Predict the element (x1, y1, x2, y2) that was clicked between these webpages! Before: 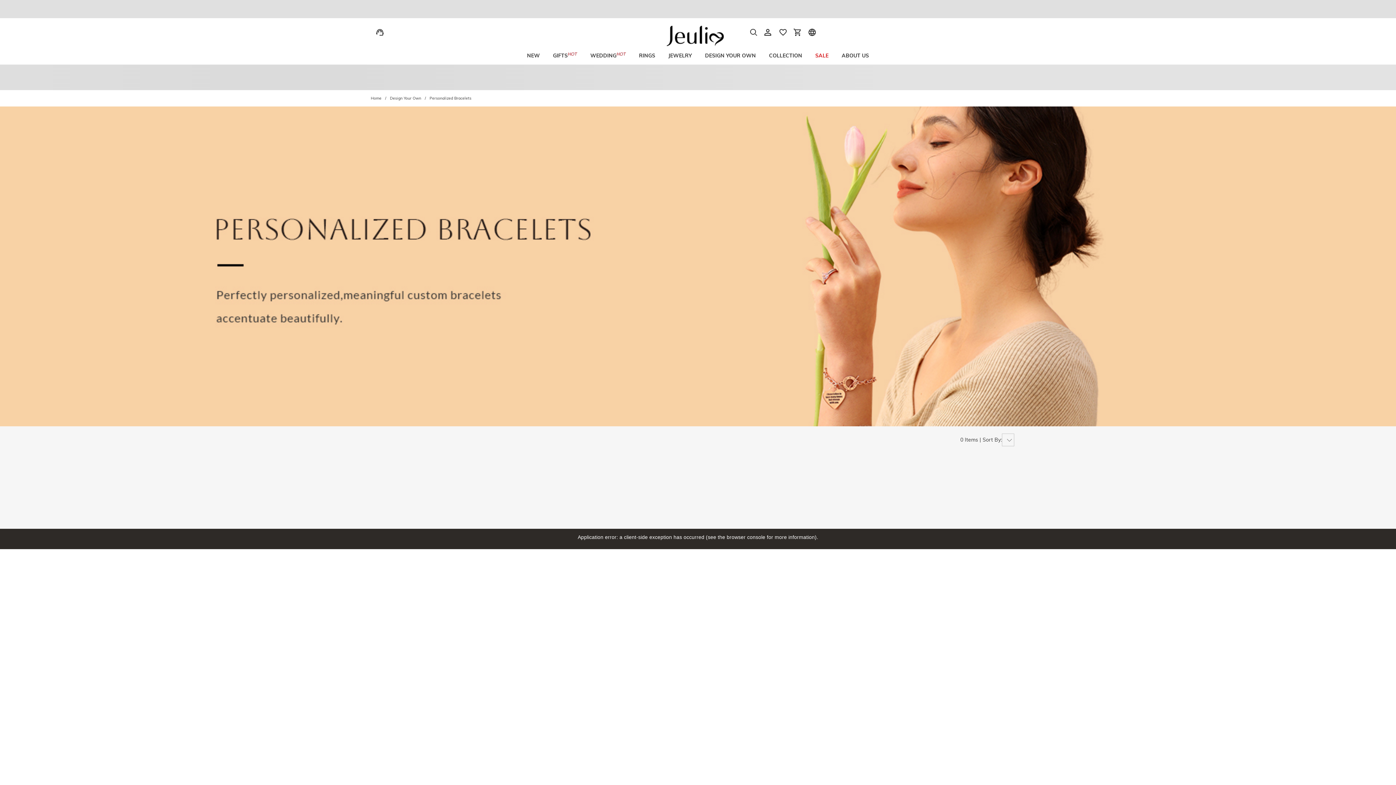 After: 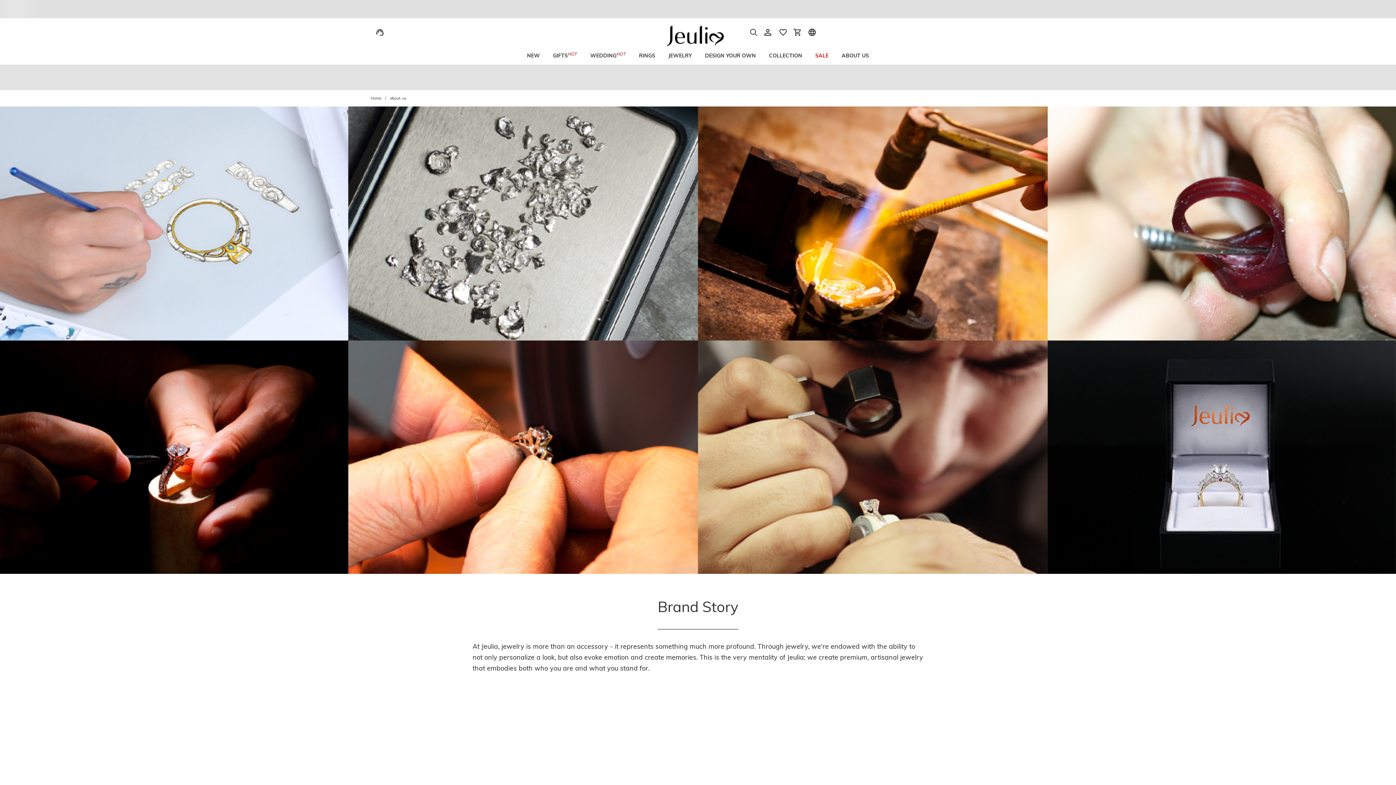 Action: label: ABOUT US bbox: (835, 46, 875, 64)